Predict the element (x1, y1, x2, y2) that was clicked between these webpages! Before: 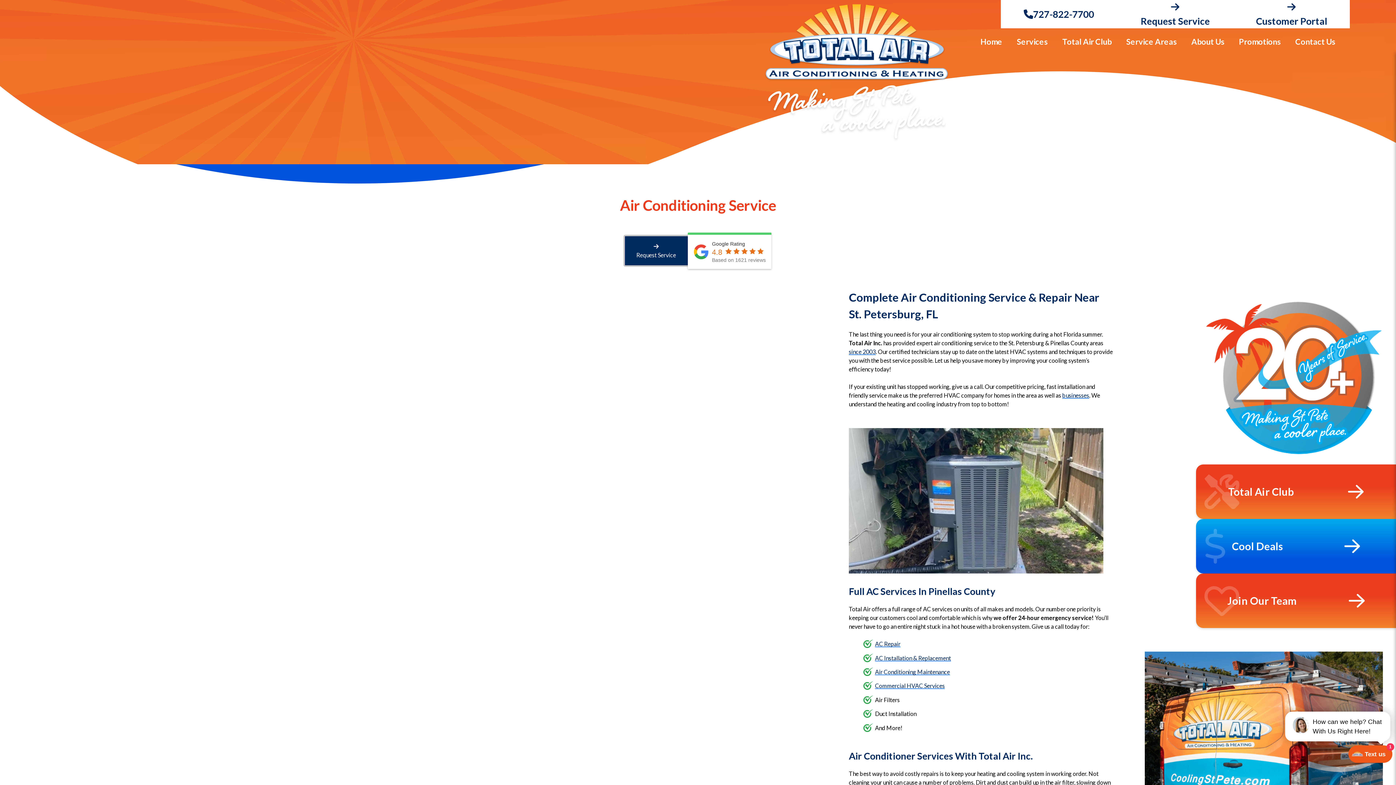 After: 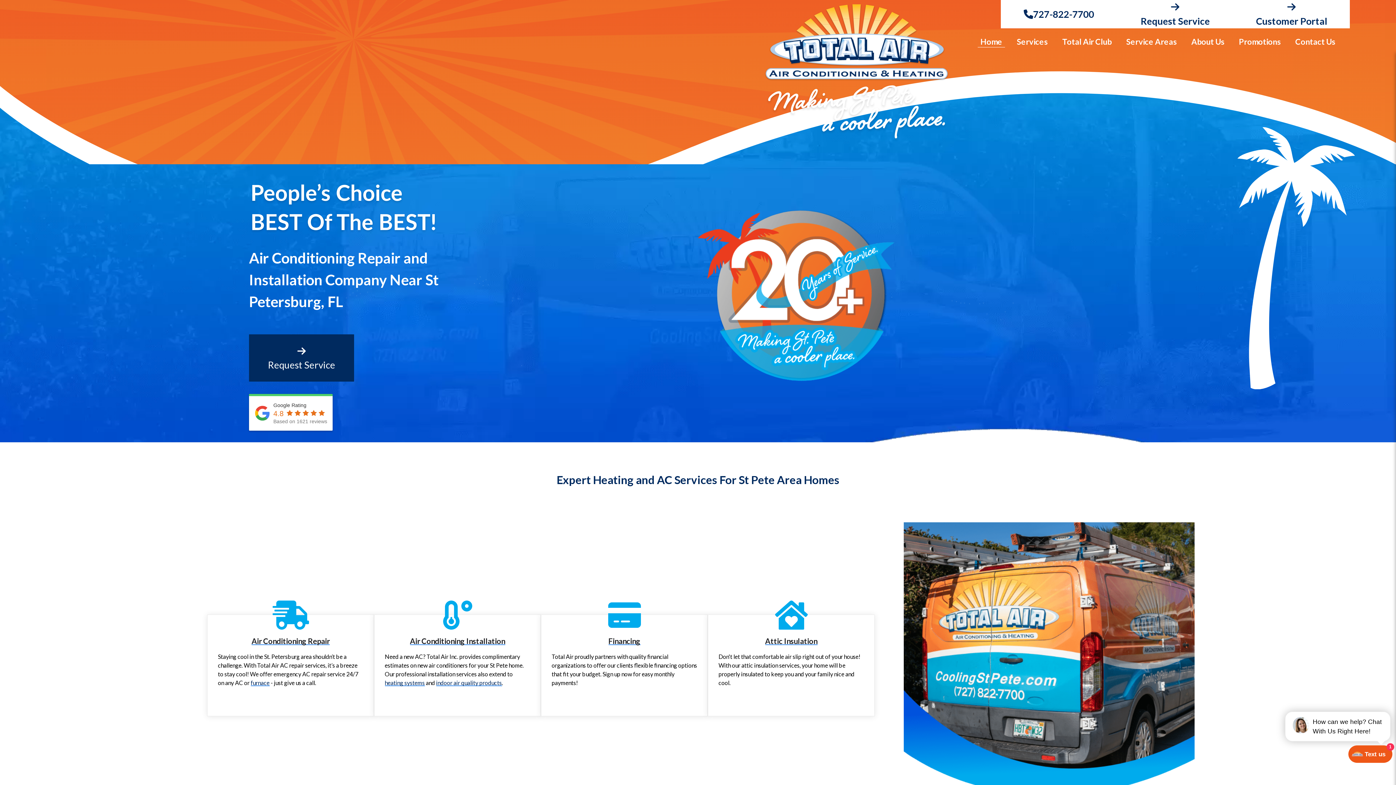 Action: label: Home bbox: (973, 28, 1009, 54)